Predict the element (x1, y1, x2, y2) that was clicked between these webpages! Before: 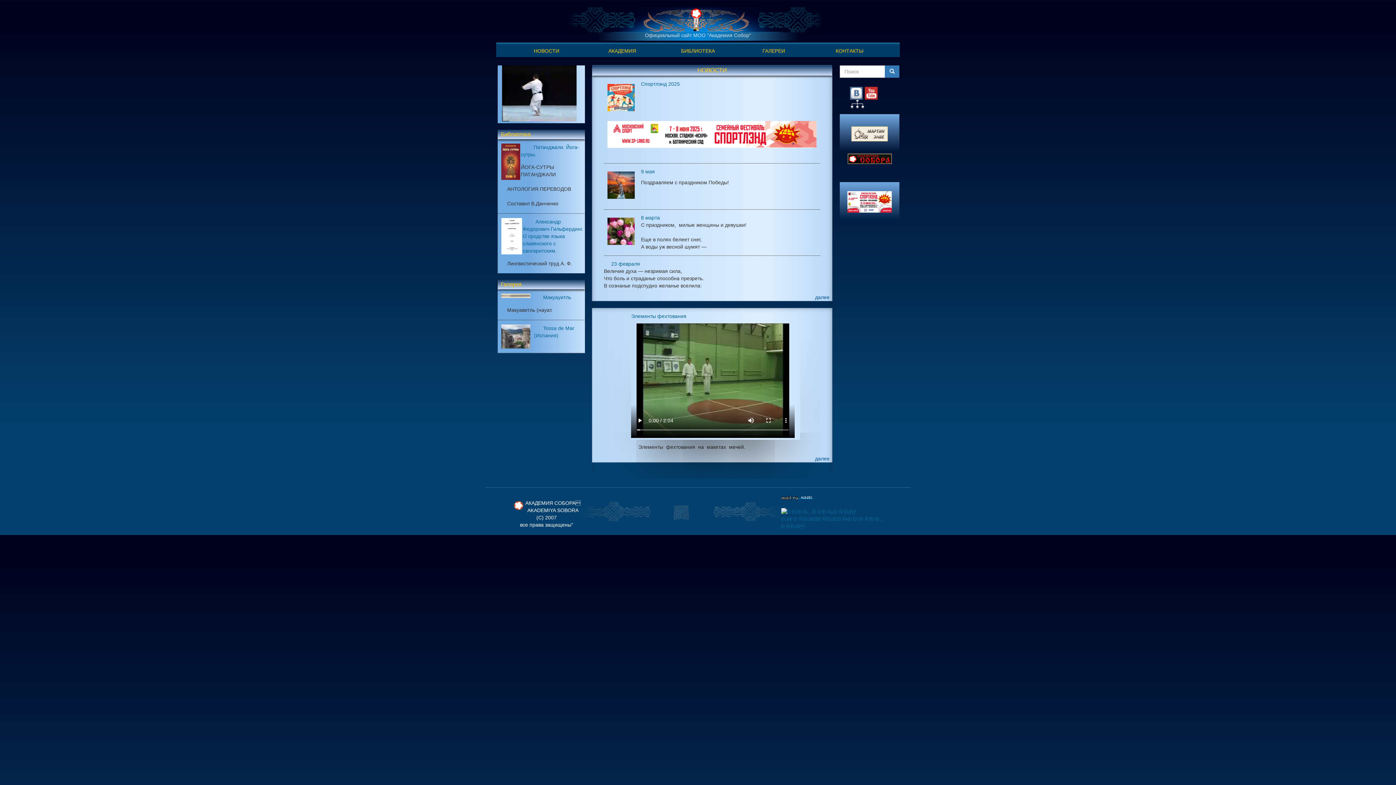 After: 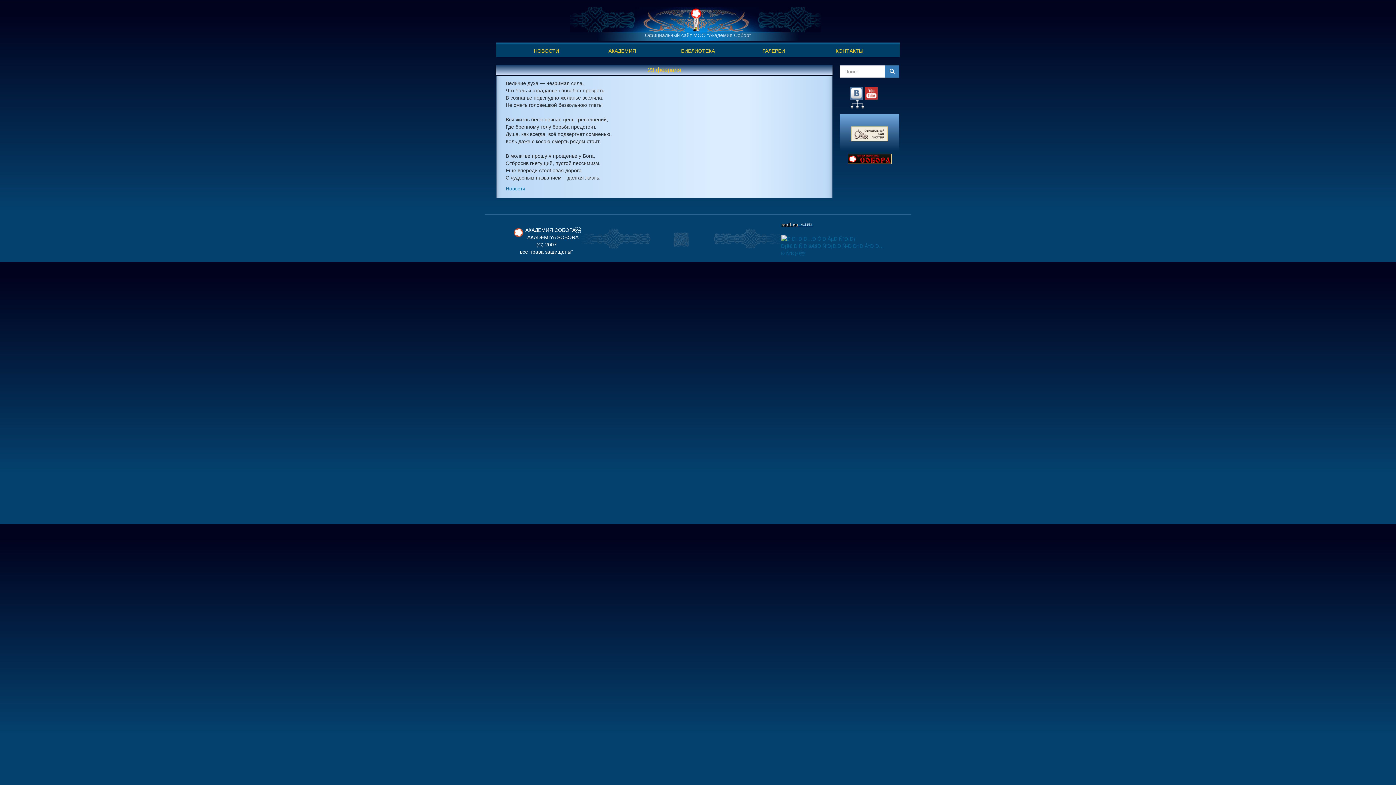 Action: bbox: (611, 261, 640, 267) label: 23 февраля